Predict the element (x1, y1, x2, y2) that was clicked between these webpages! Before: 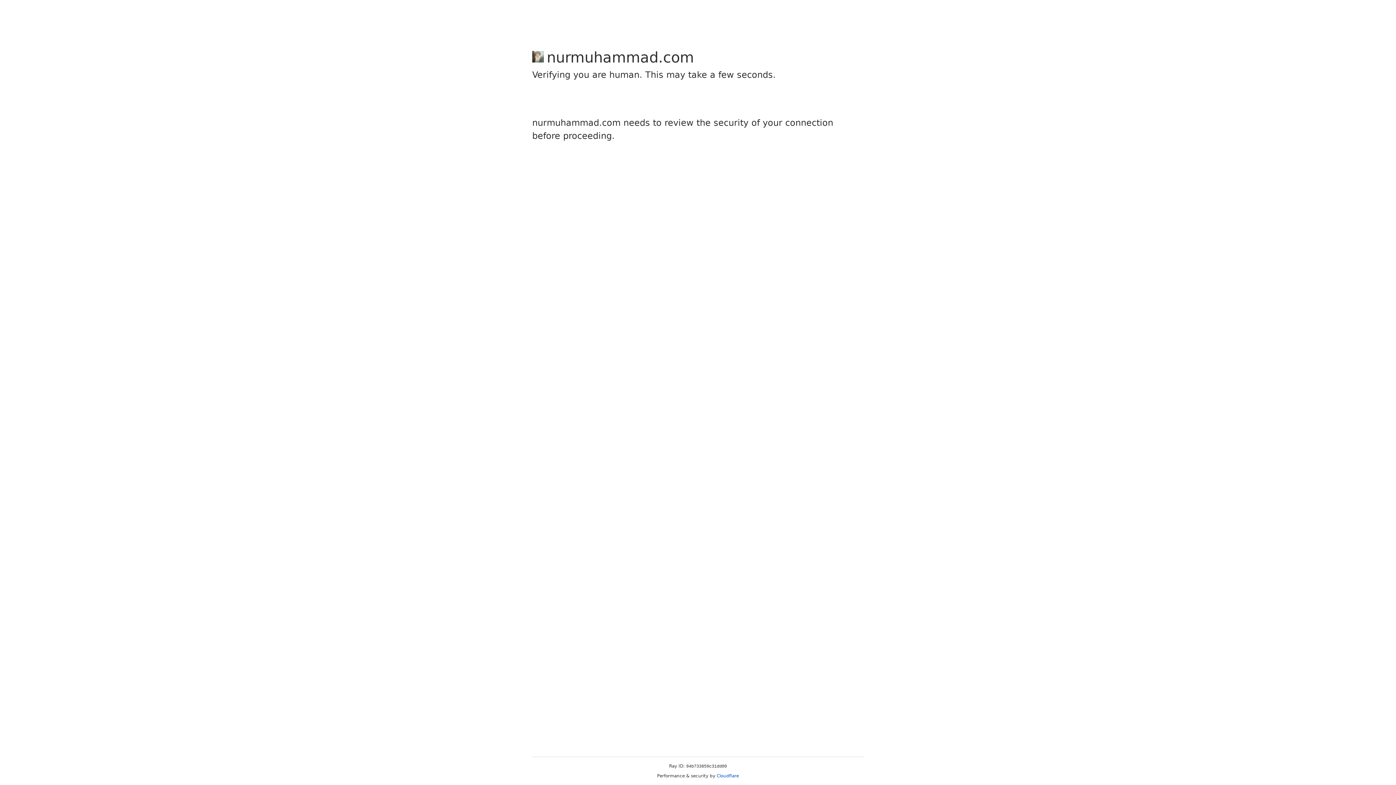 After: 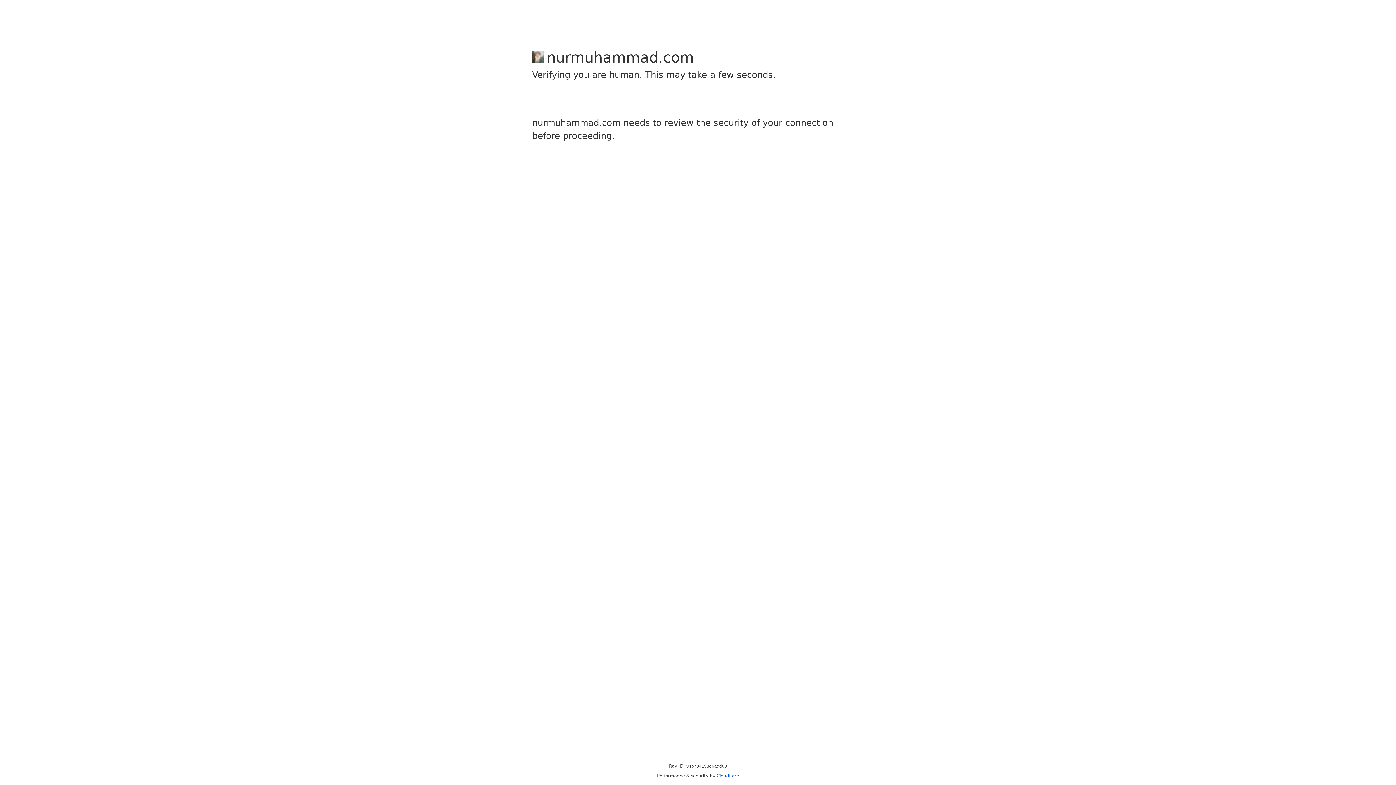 Action: label: Cloudflare bbox: (716, 773, 739, 778)